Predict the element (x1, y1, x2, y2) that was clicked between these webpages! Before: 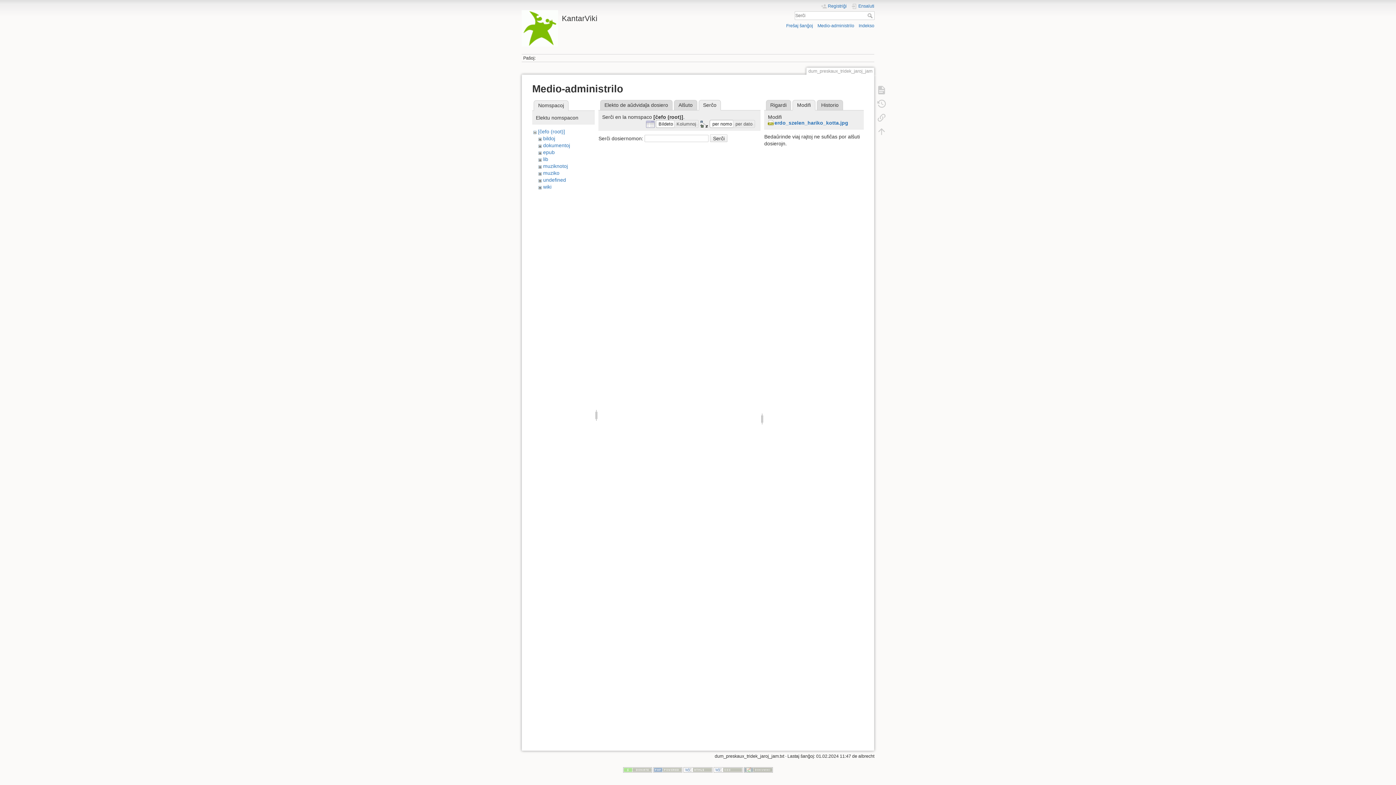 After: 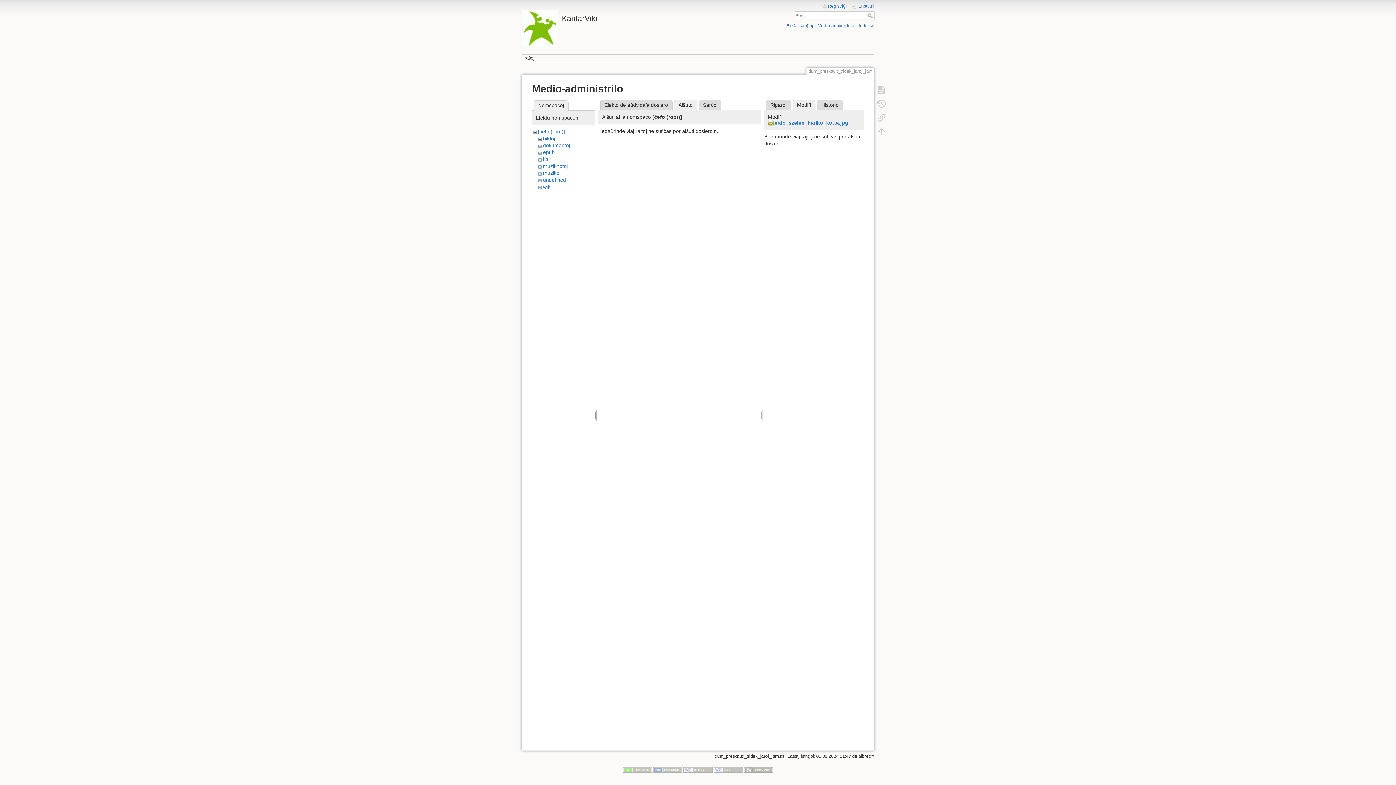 Action: bbox: (674, 99, 697, 110) label: Alŝuto